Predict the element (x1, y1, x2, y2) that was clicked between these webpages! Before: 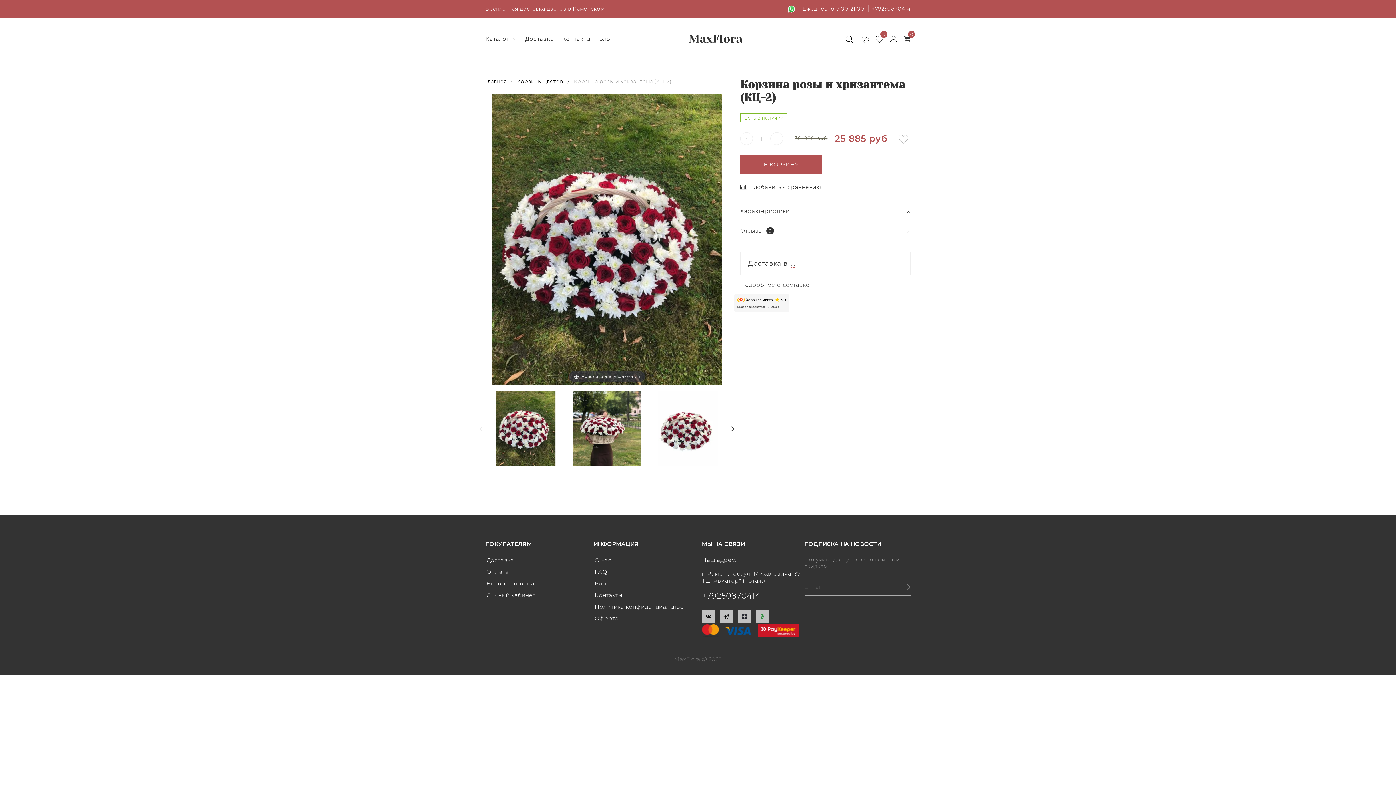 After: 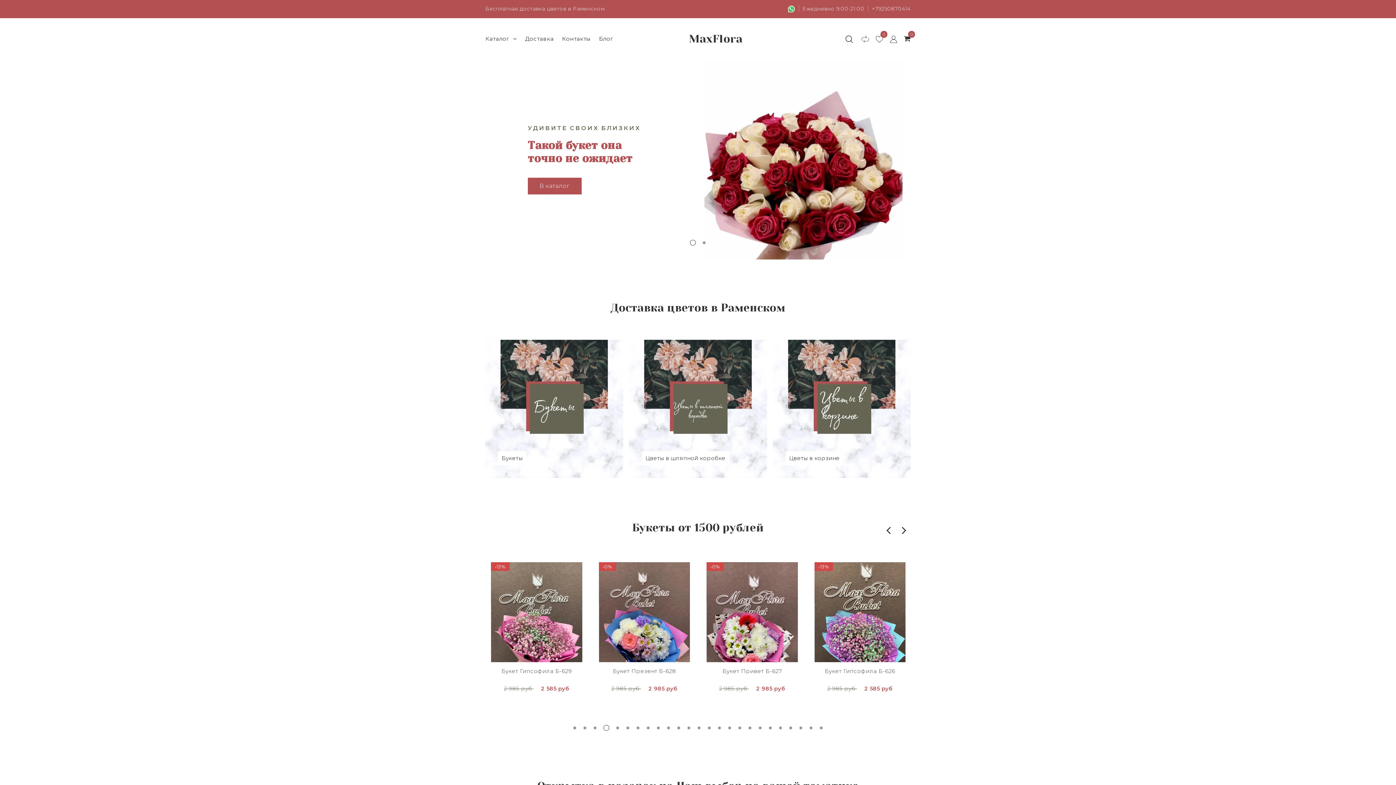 Action: bbox: (485, 78, 509, 84) label: Главная 